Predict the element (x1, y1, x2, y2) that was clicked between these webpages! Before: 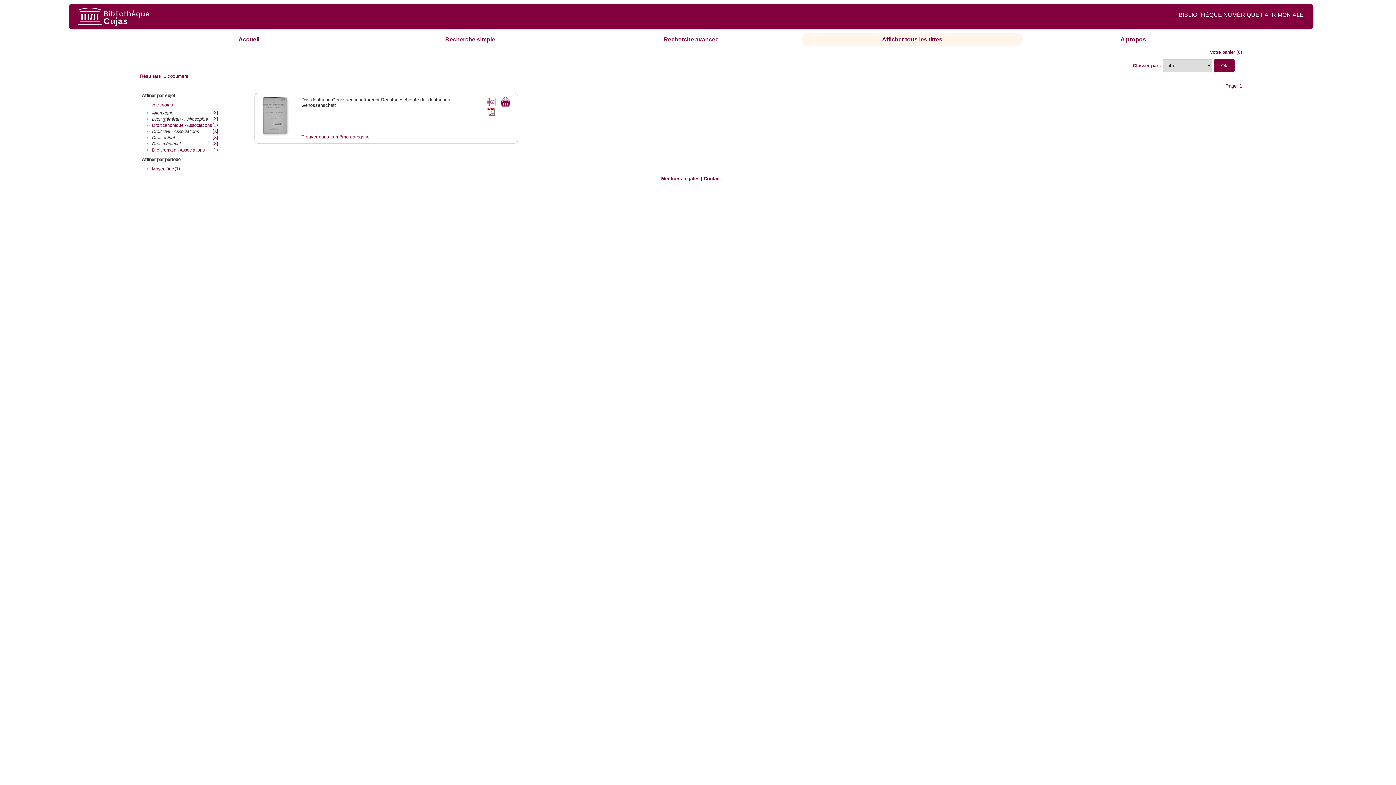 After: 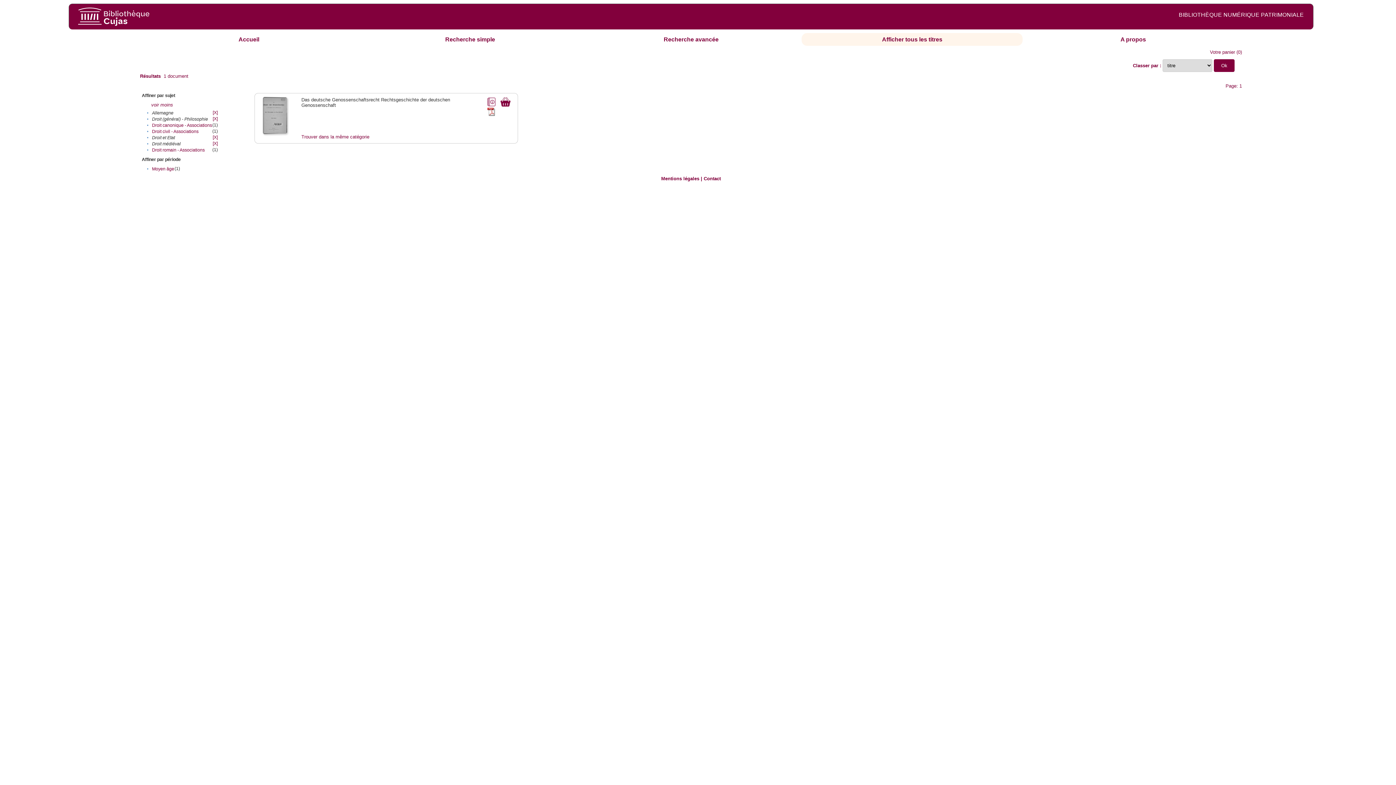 Action: bbox: (212, 128, 217, 133) label: [X]